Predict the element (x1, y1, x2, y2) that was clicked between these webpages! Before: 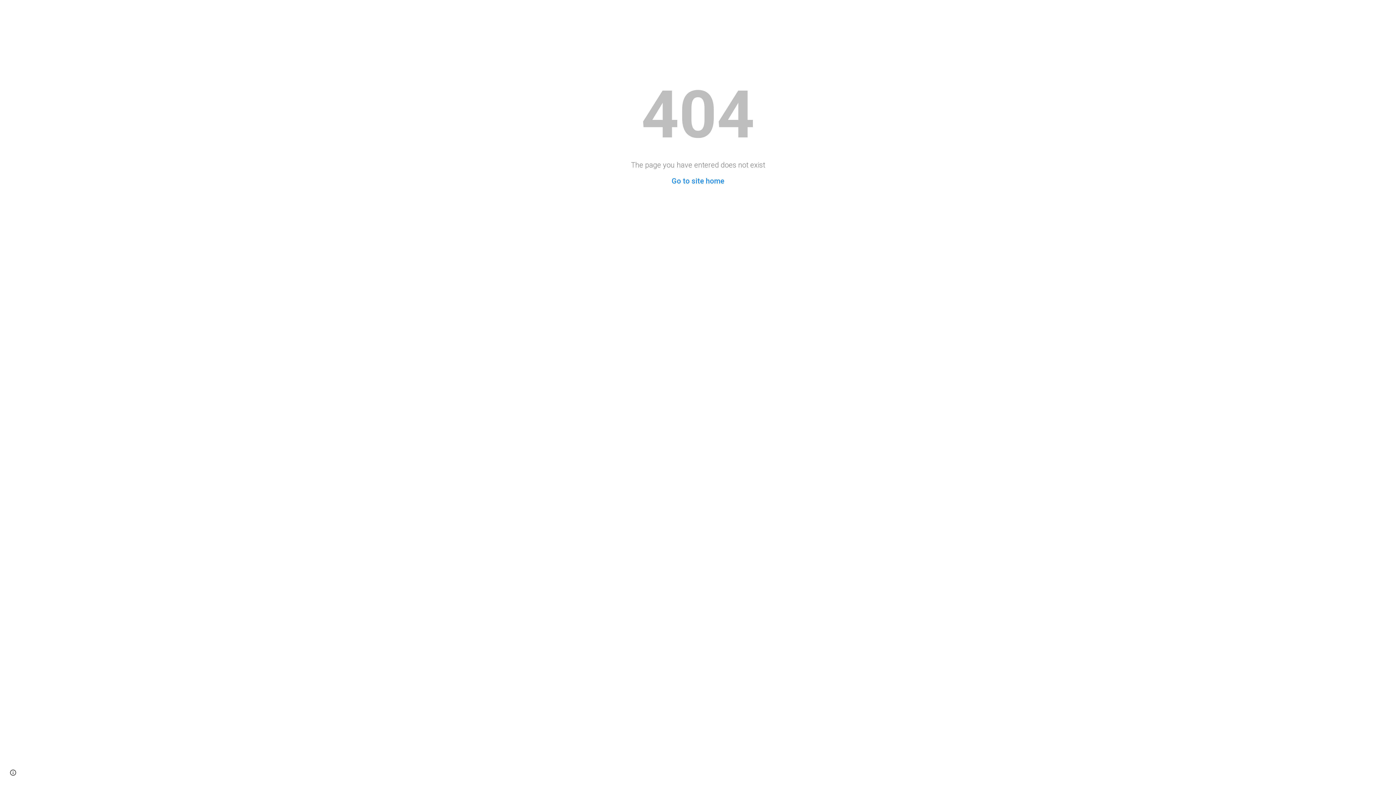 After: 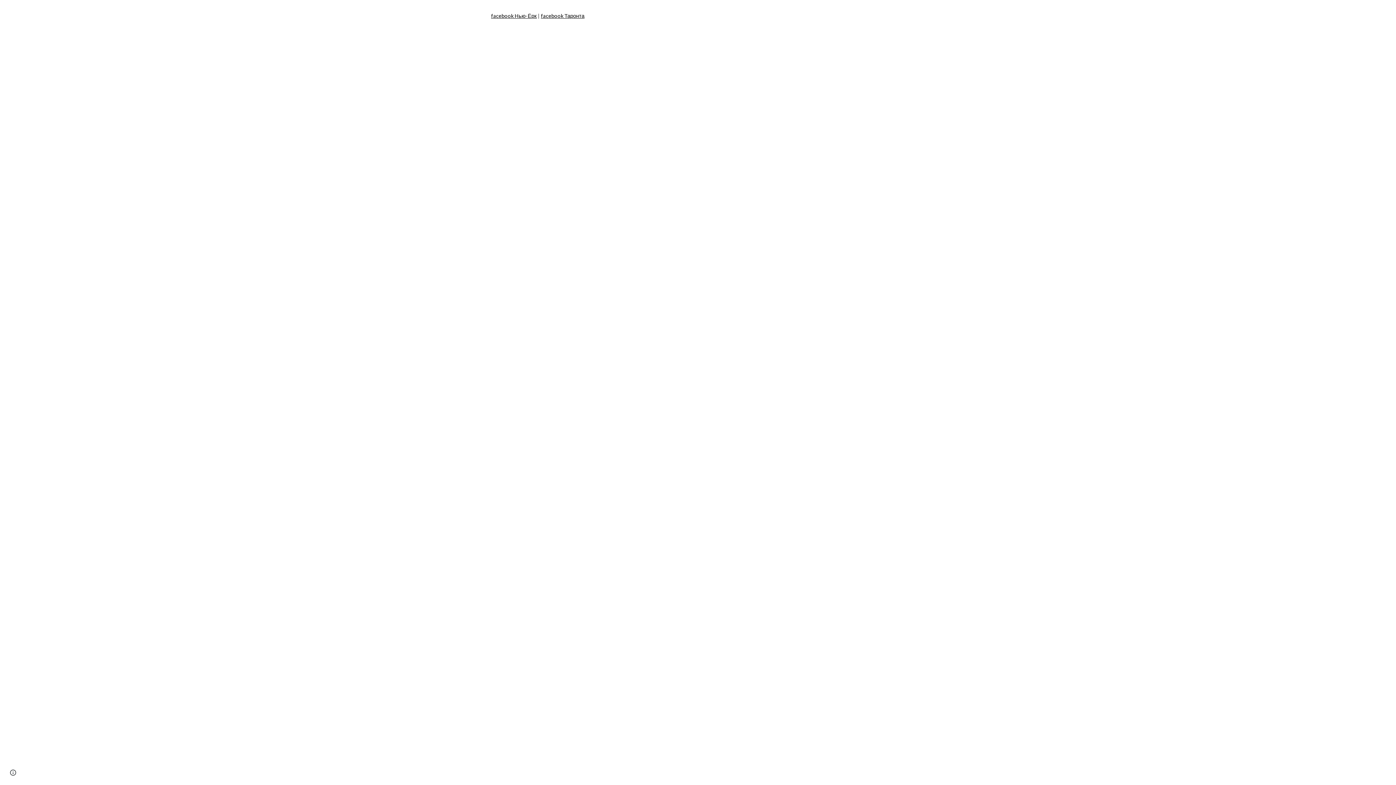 Action: bbox: (671, 176, 724, 185) label: Go to site home